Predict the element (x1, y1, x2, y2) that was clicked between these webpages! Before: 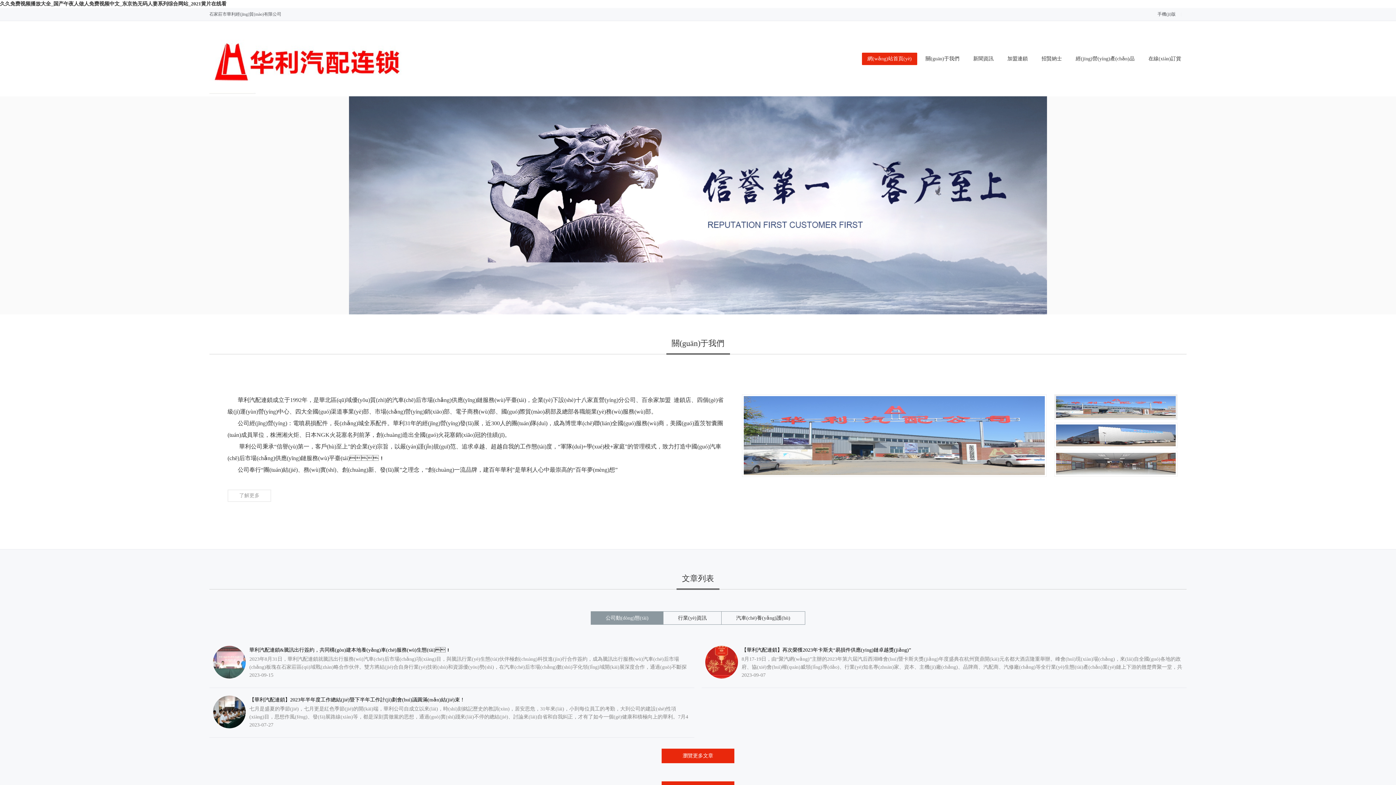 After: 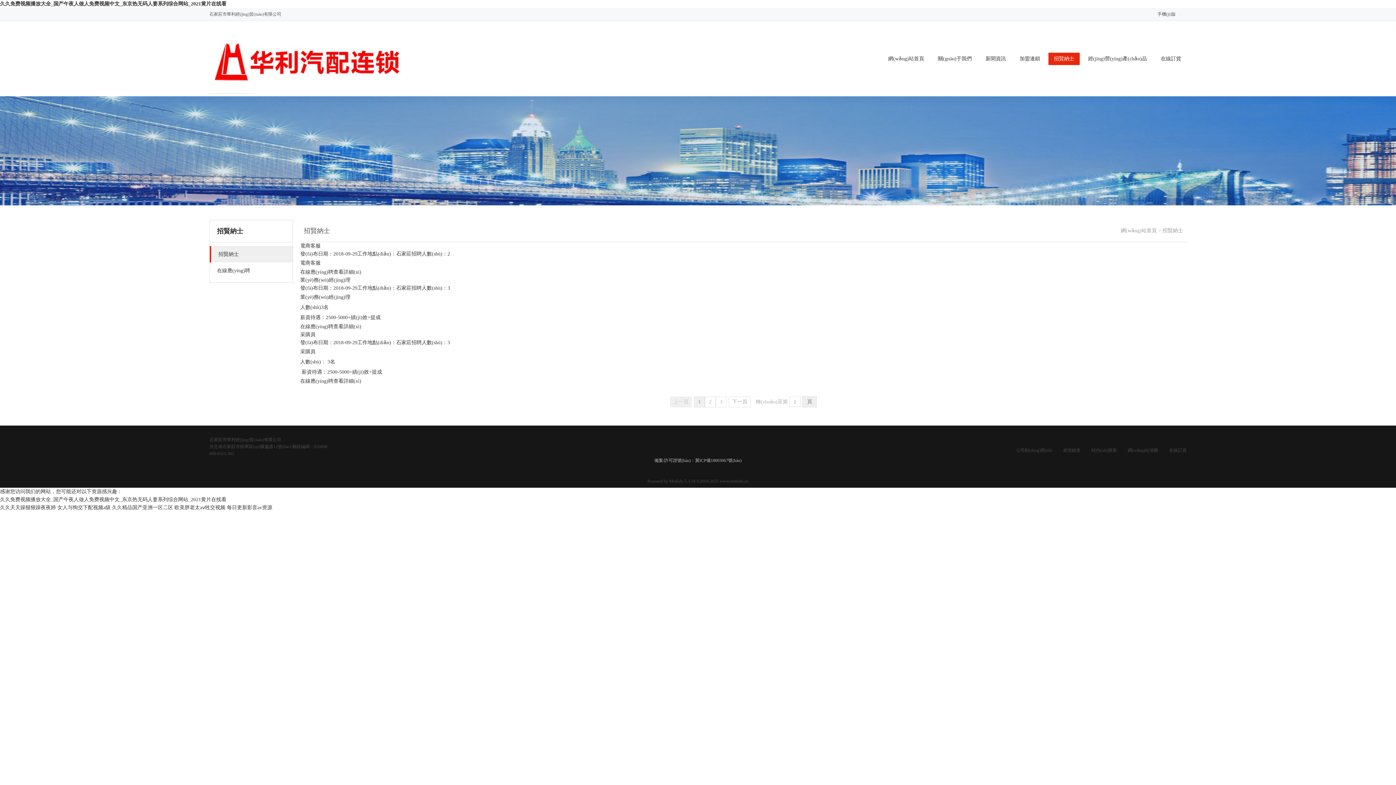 Action: bbox: (1036, 52, 1067, 64) label: 招賢納士